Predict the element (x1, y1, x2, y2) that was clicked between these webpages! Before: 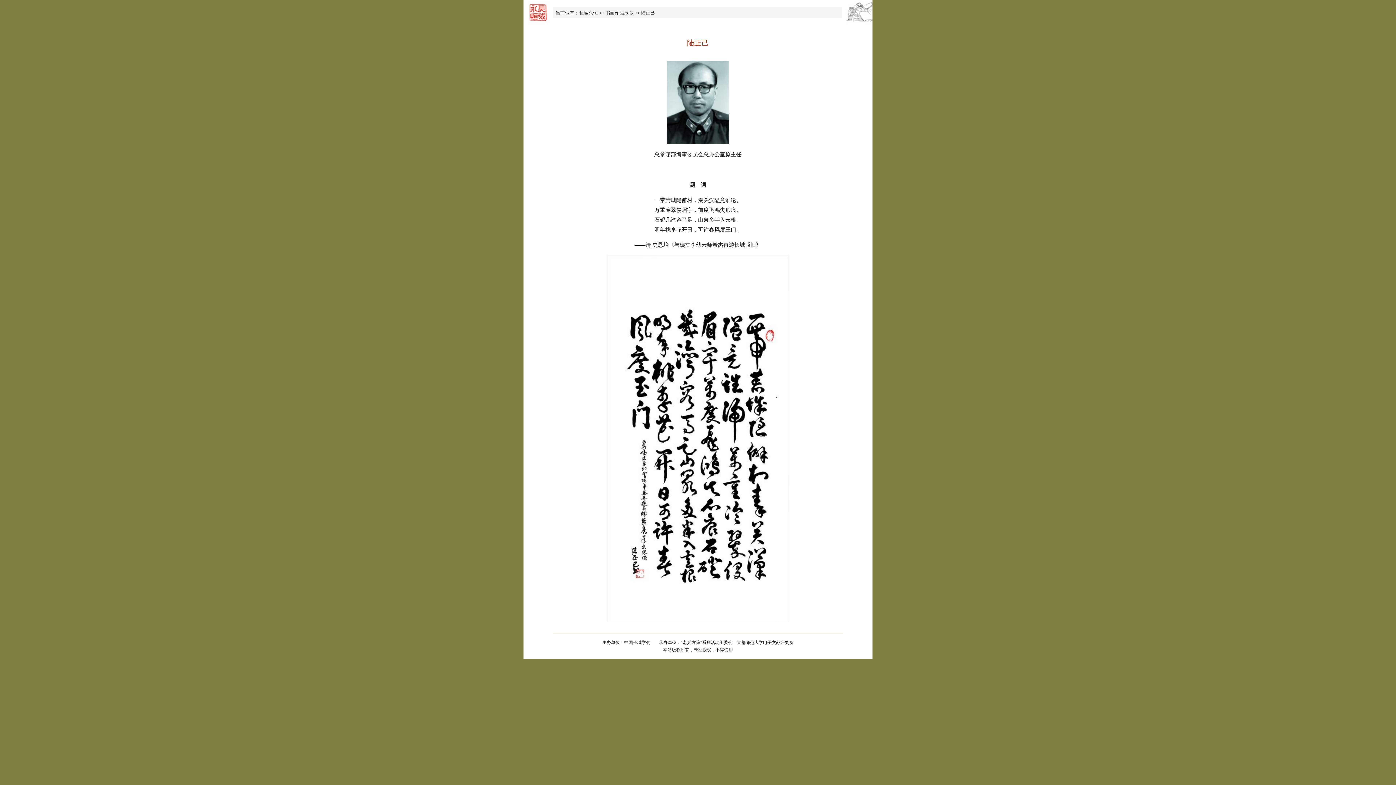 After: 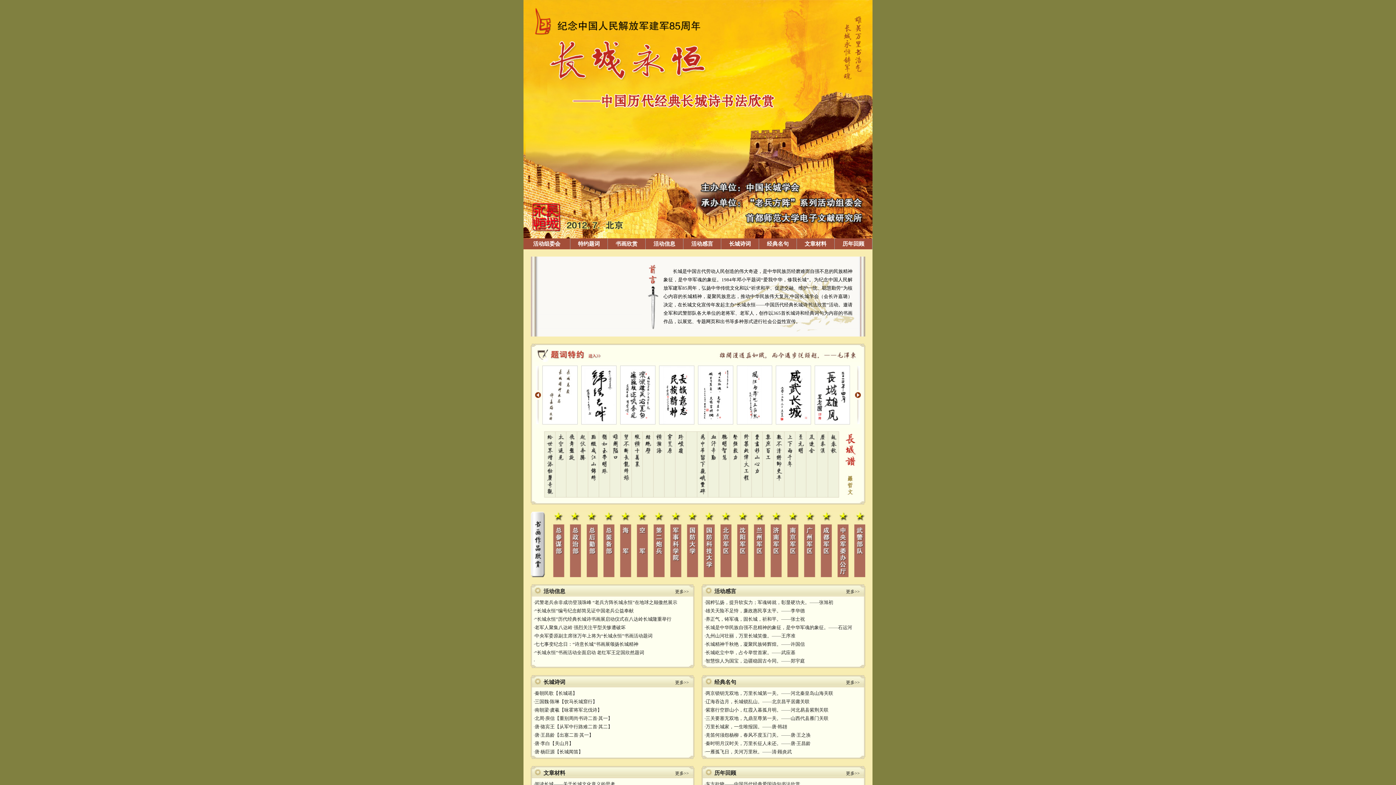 Action: bbox: (525, 20, 550, 26)